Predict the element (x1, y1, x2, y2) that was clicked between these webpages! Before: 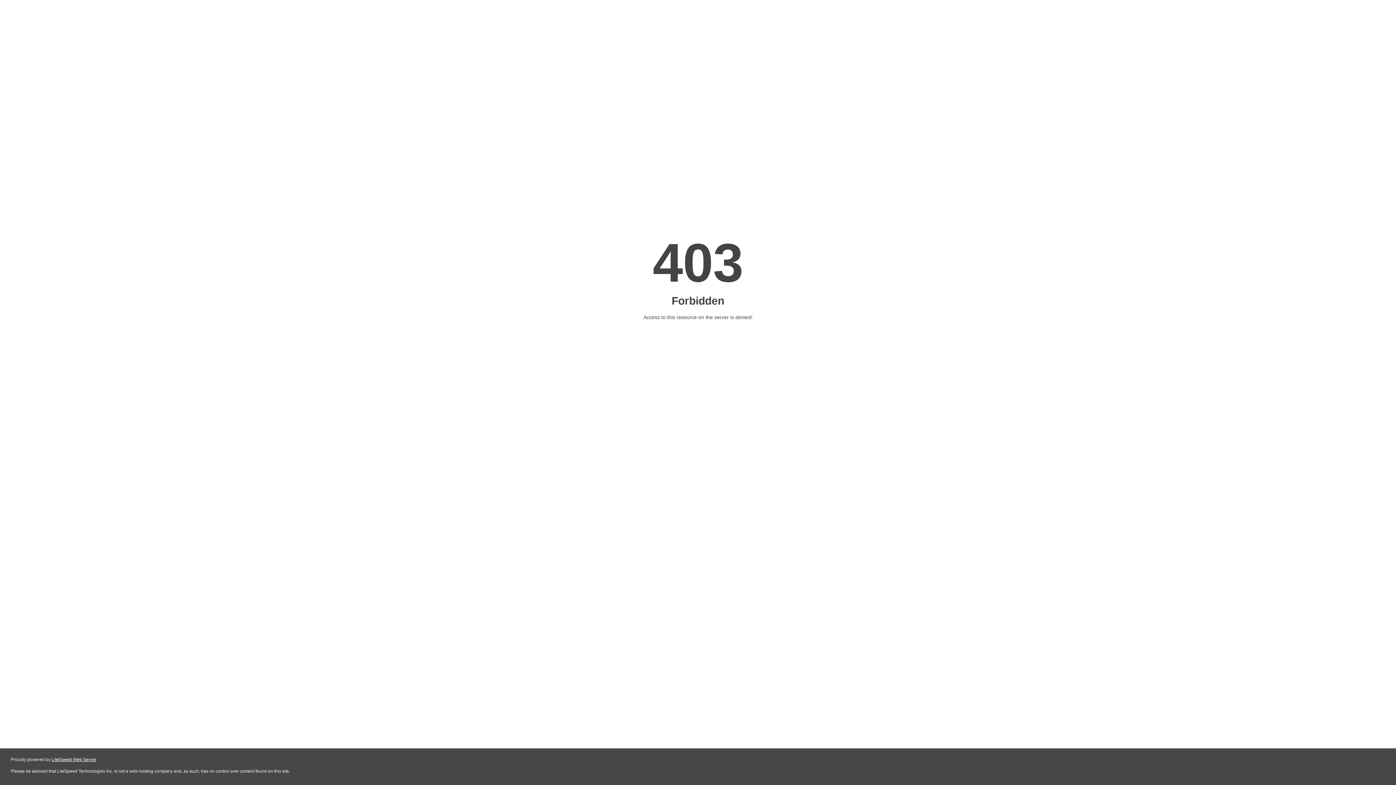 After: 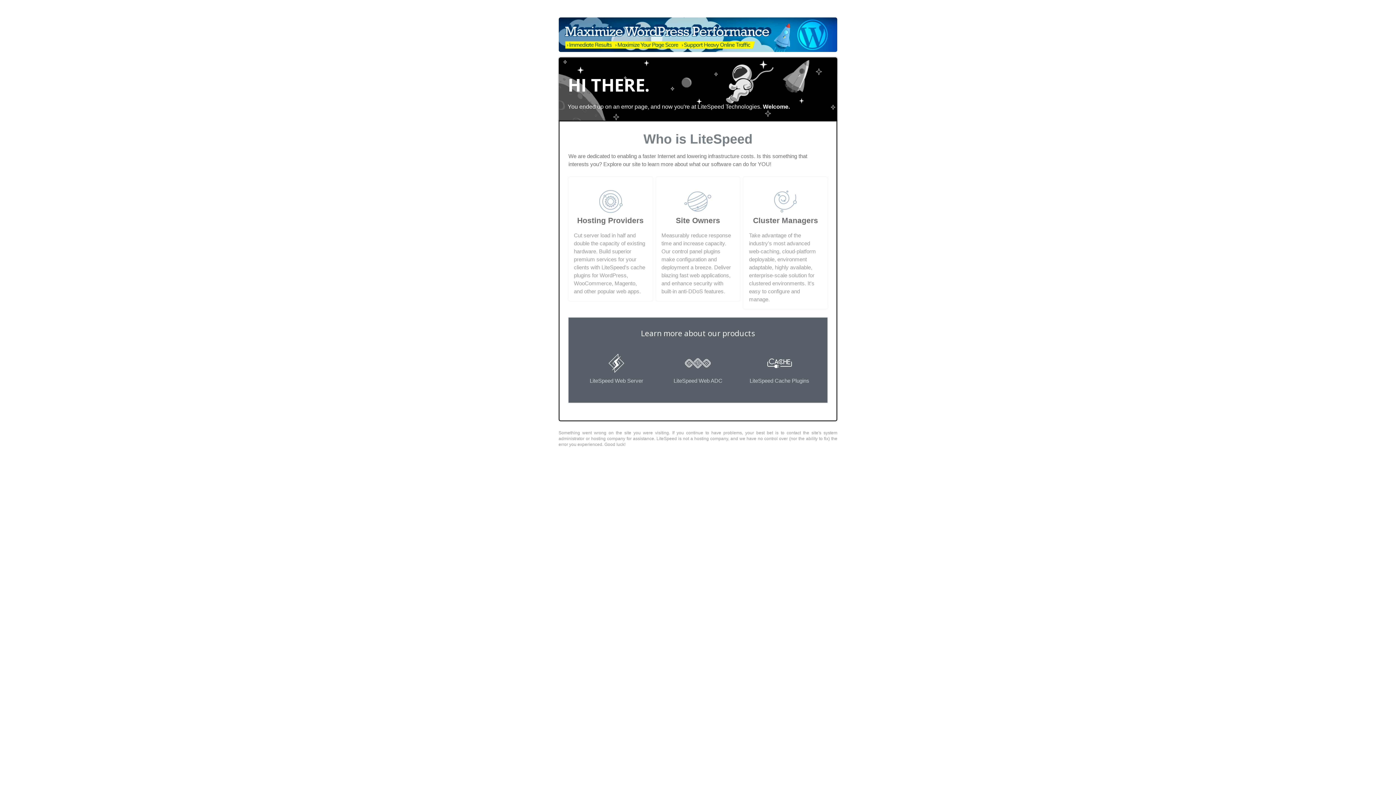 Action: bbox: (51, 757, 96, 762) label: LiteSpeed Web Server